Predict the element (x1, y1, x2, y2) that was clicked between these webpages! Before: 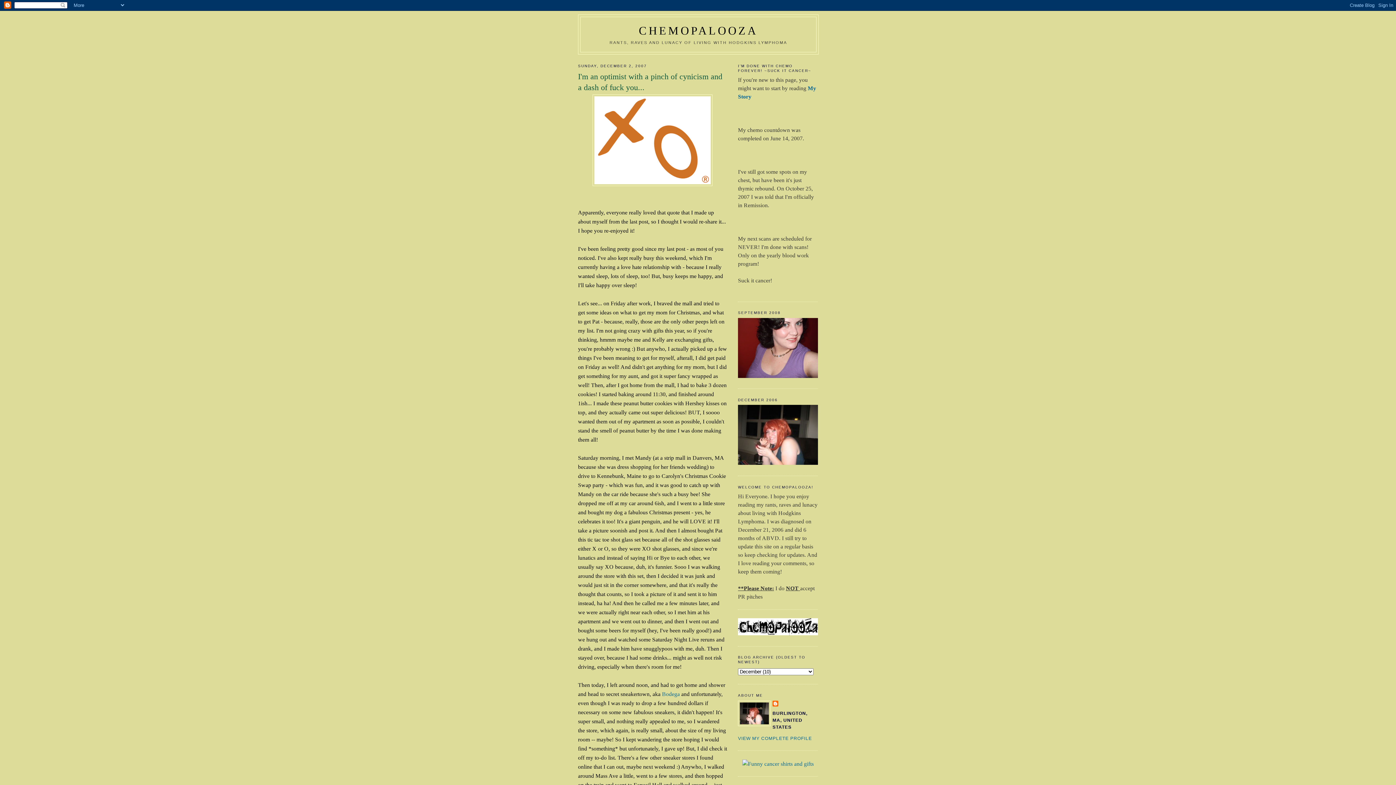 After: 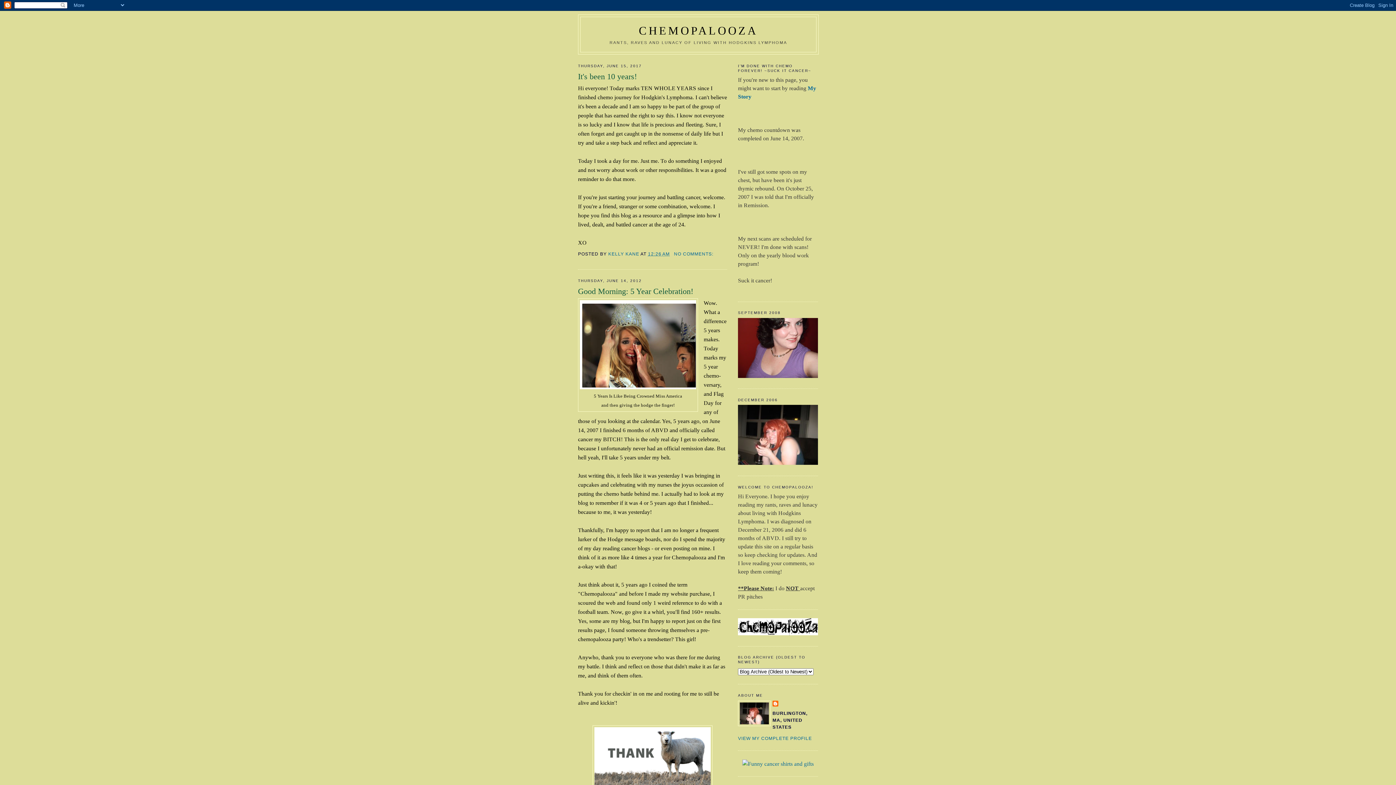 Action: label: CHEMOPALOOZA bbox: (638, 24, 758, 37)